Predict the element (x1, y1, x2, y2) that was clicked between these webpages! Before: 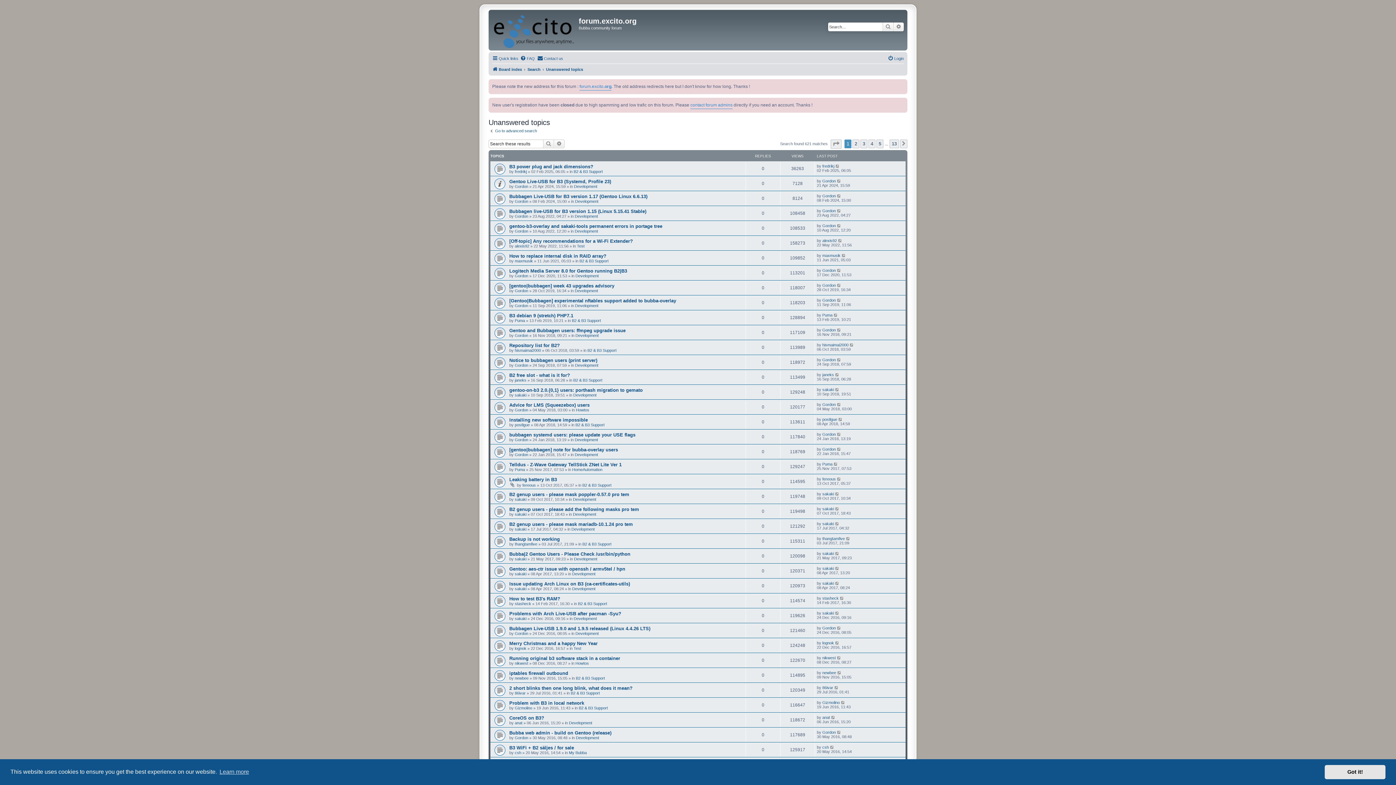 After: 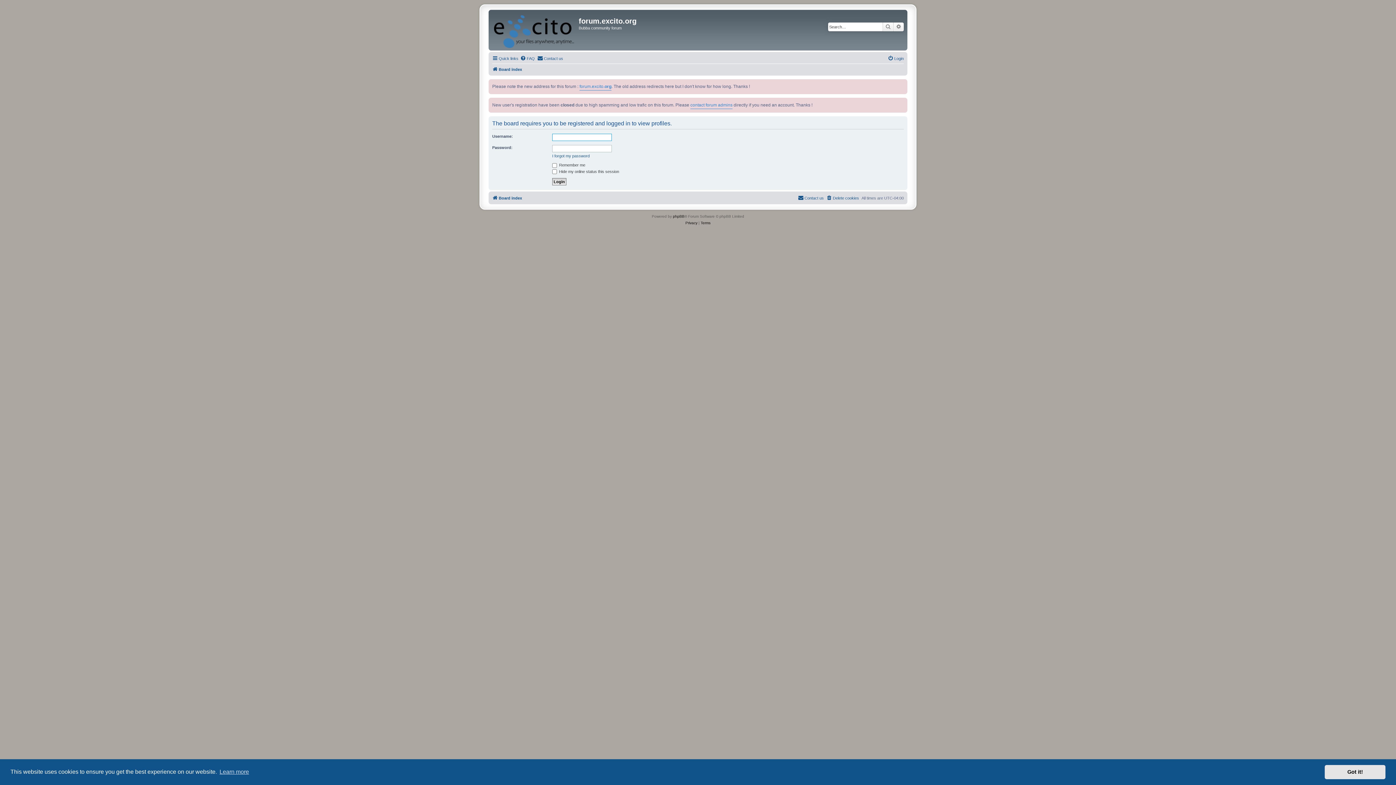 Action: label: alexis92 bbox: (822, 238, 837, 242)